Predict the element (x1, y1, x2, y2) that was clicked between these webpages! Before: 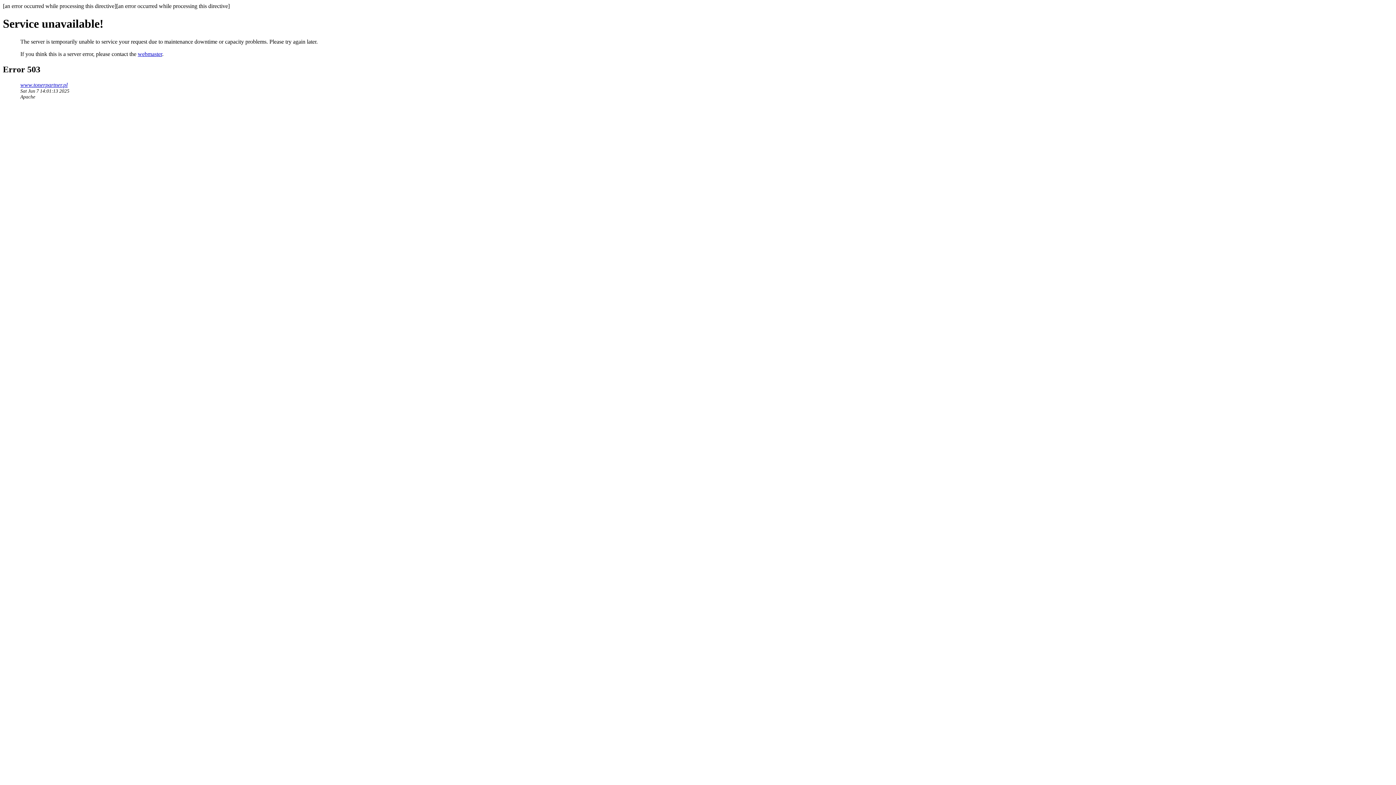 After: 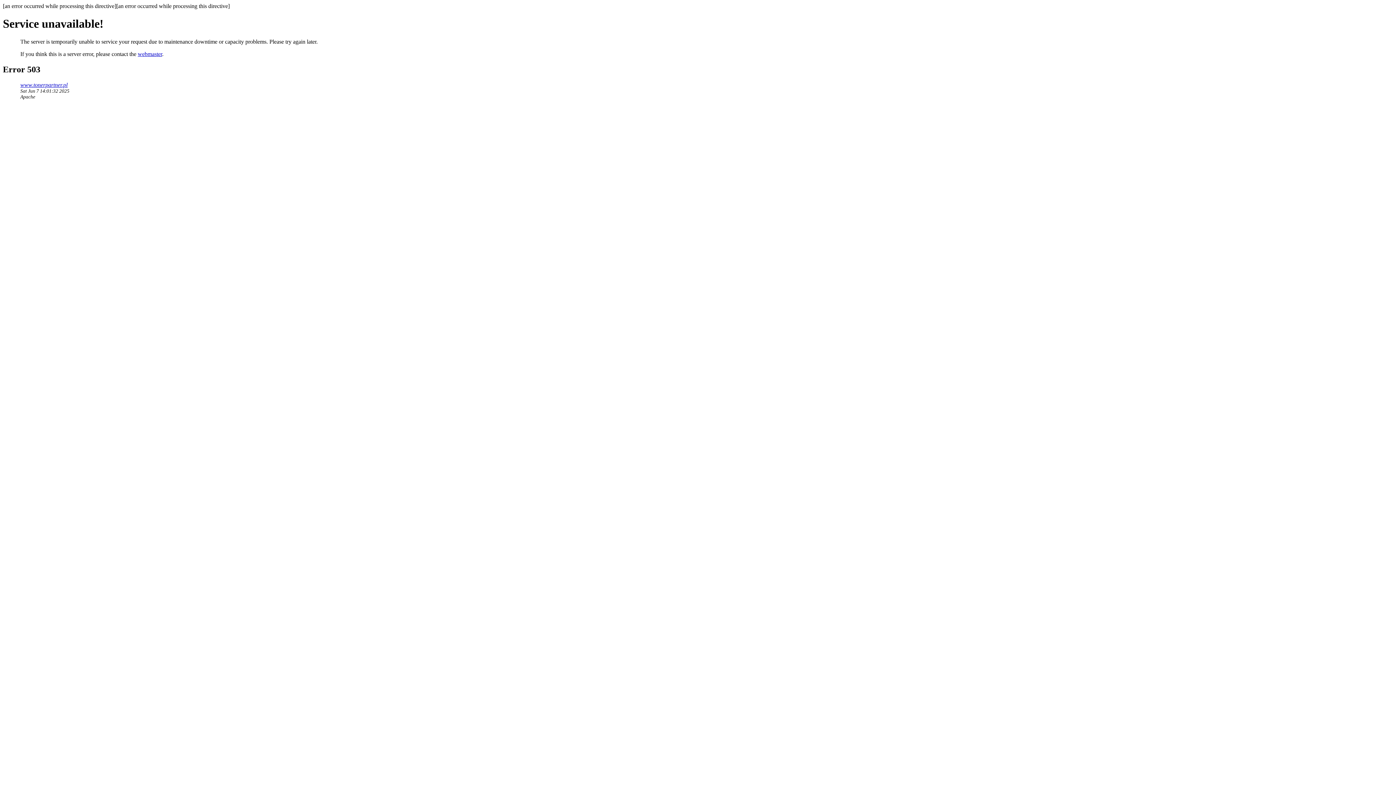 Action: bbox: (20, 81, 67, 87) label: www.tonerpartner.pl